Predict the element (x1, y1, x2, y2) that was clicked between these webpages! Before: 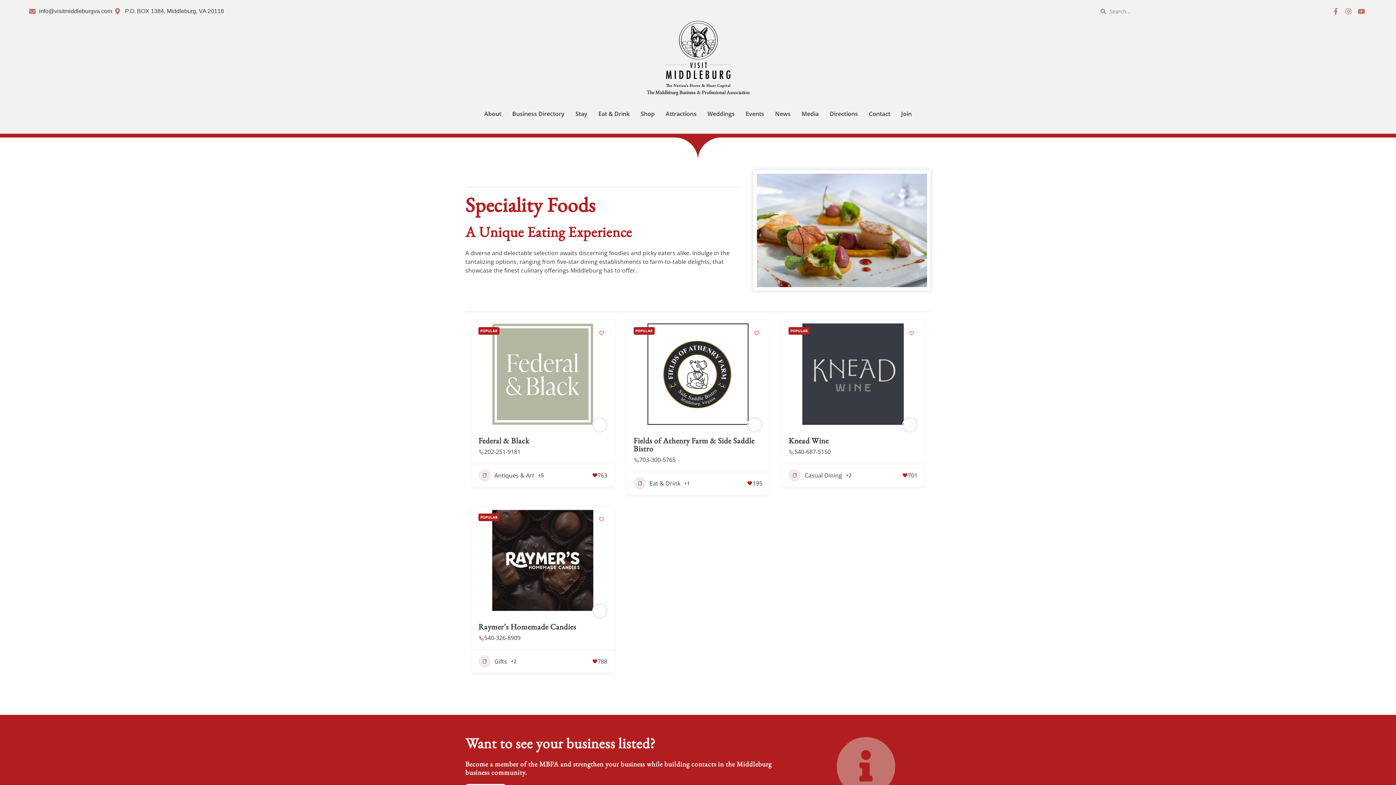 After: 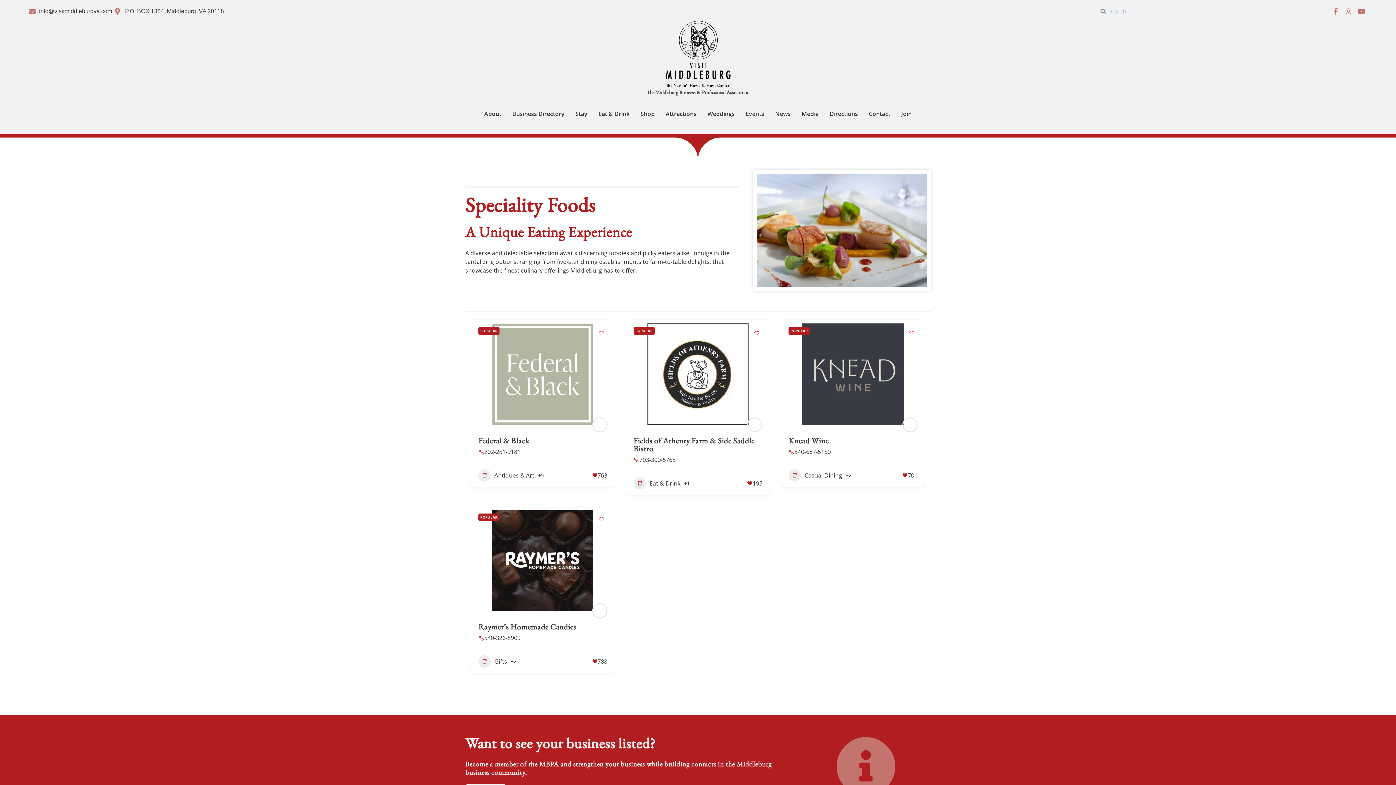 Action: bbox: (595, 327, 607, 338) label: Add to Favorite Button